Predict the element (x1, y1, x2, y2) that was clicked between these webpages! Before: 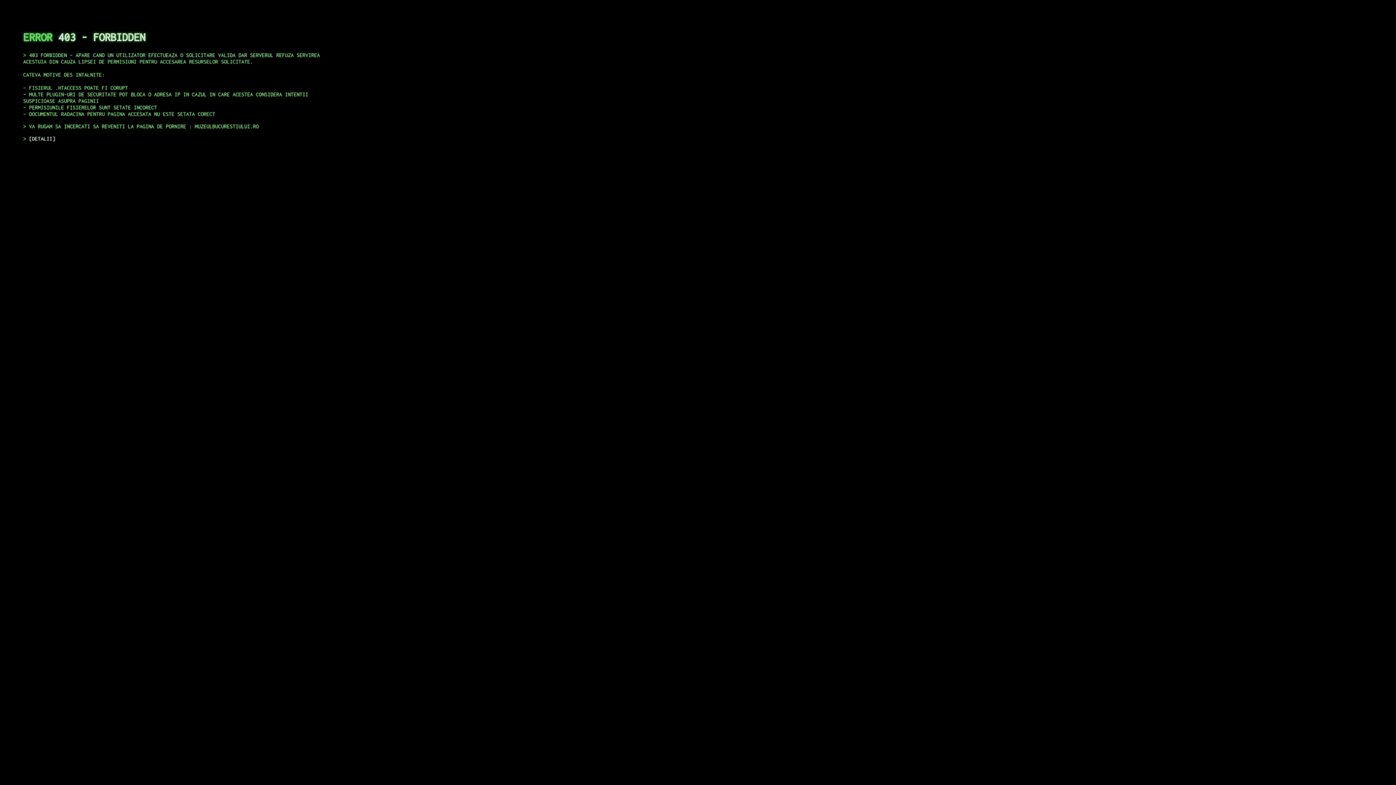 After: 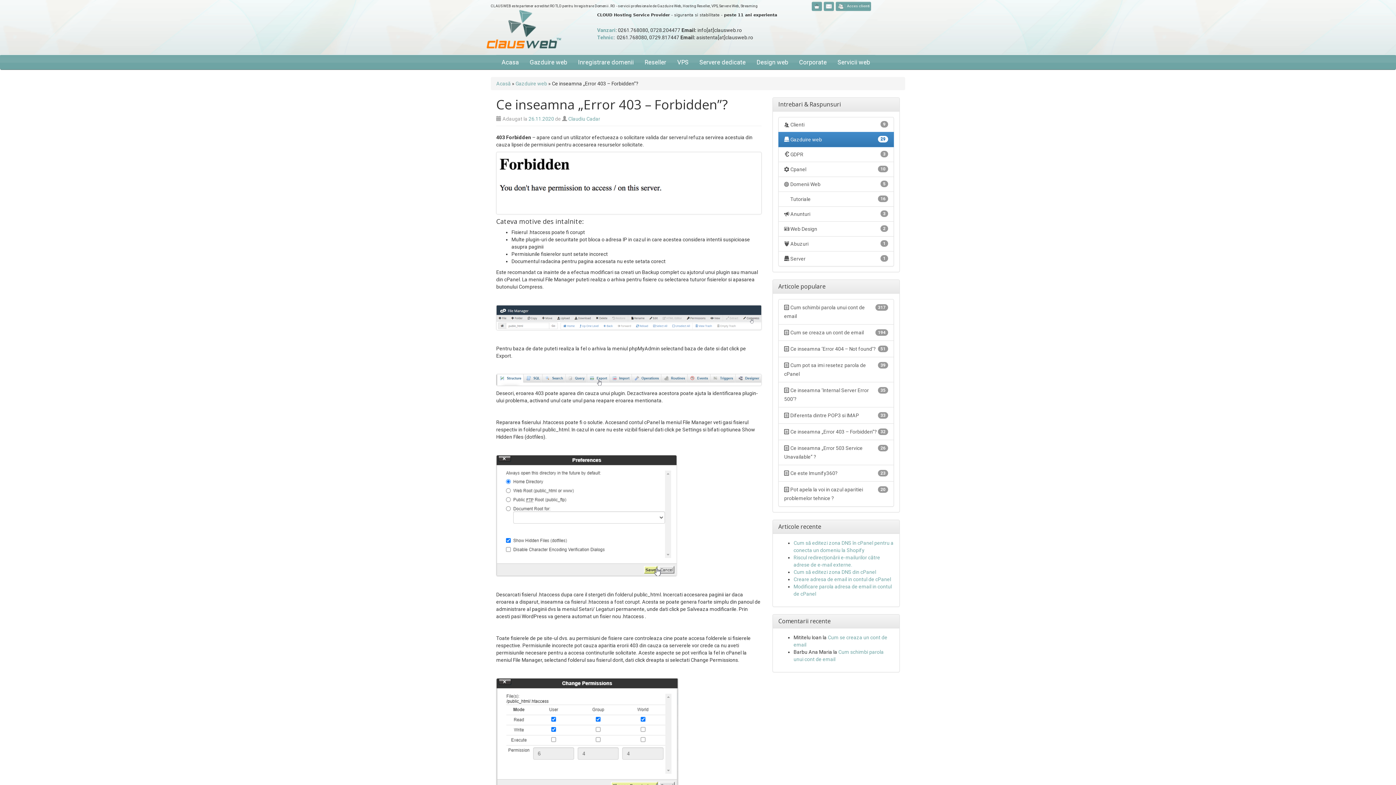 Action: bbox: (29, 135, 55, 141) label: DETALII